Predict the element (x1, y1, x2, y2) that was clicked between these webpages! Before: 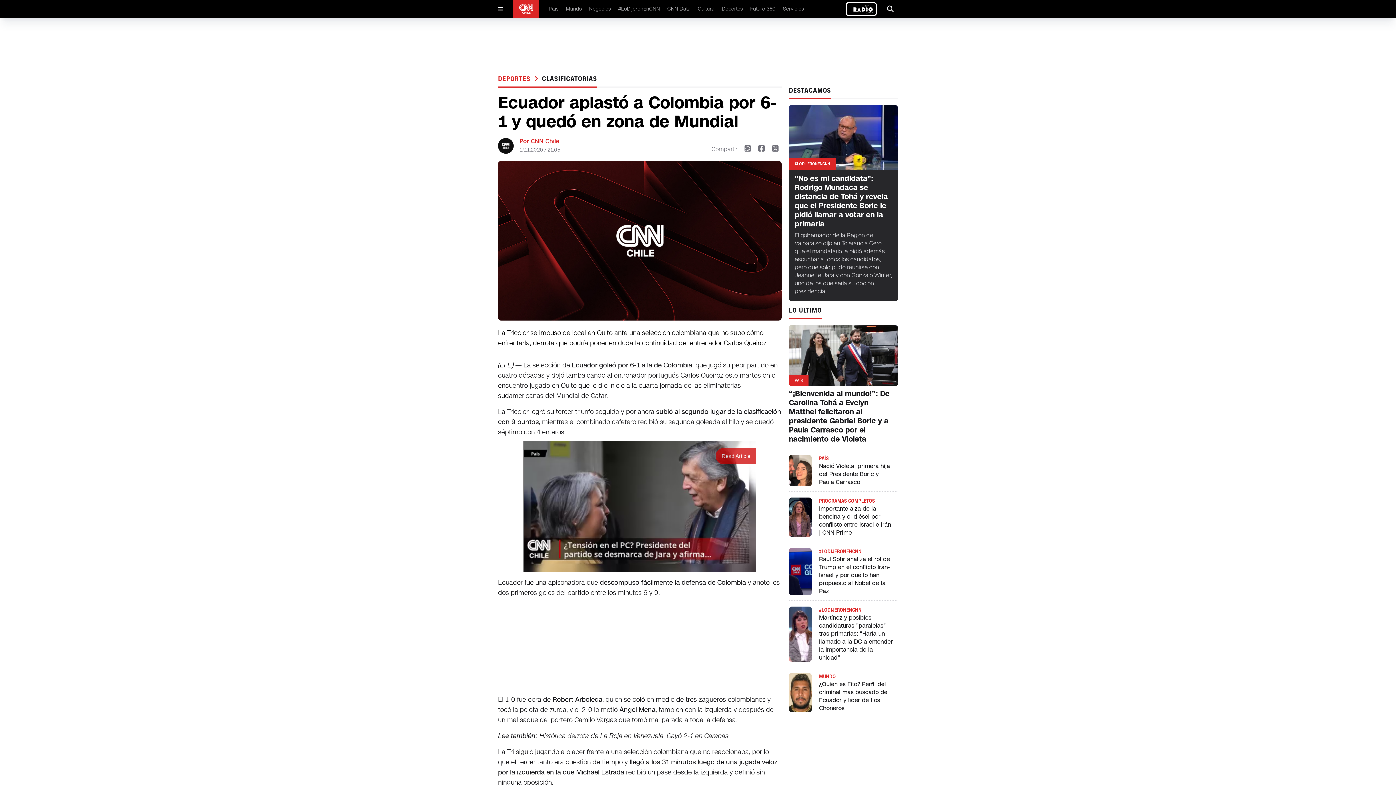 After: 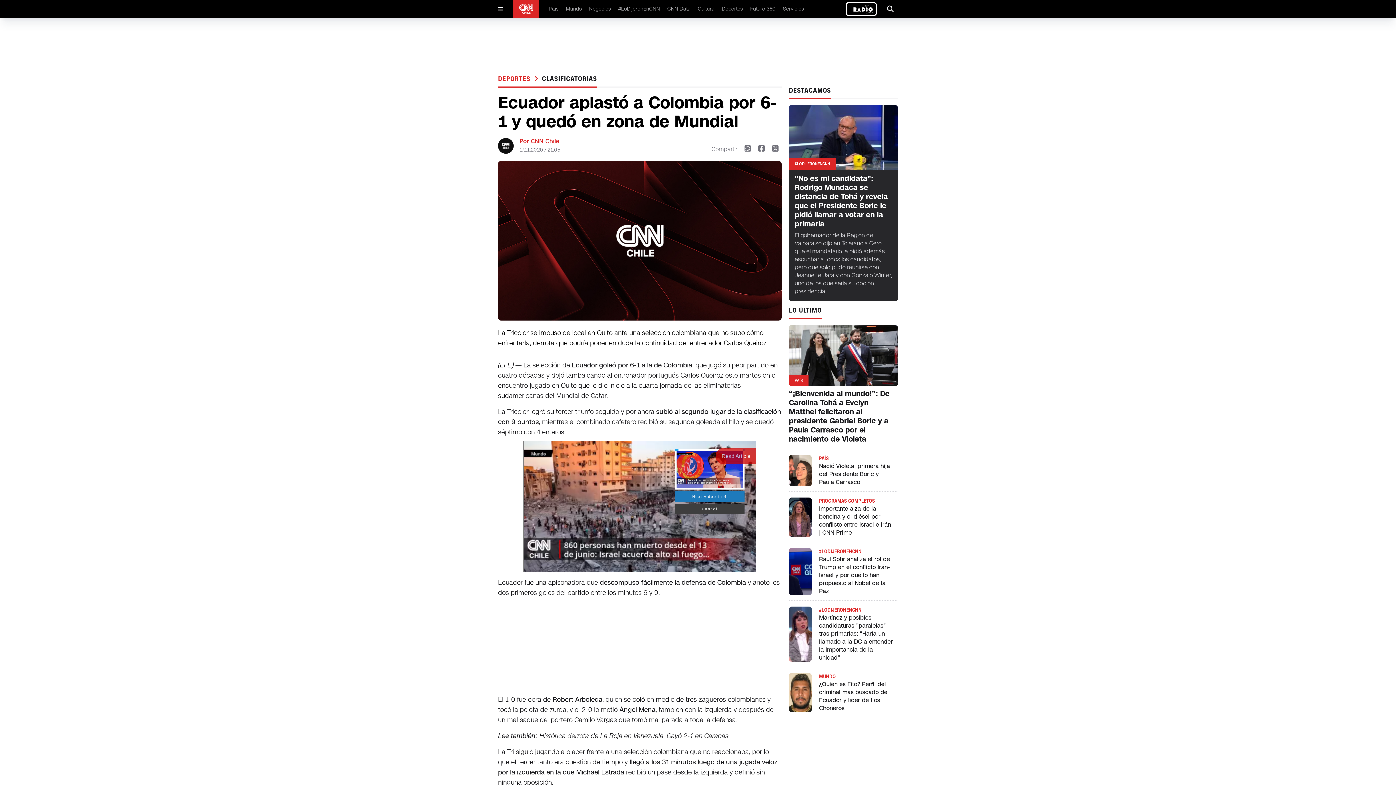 Action: bbox: (539, 731, 728, 741) label: Histórica derrota de La Roja en Venezuela: Cayó 2-1 en Caracas